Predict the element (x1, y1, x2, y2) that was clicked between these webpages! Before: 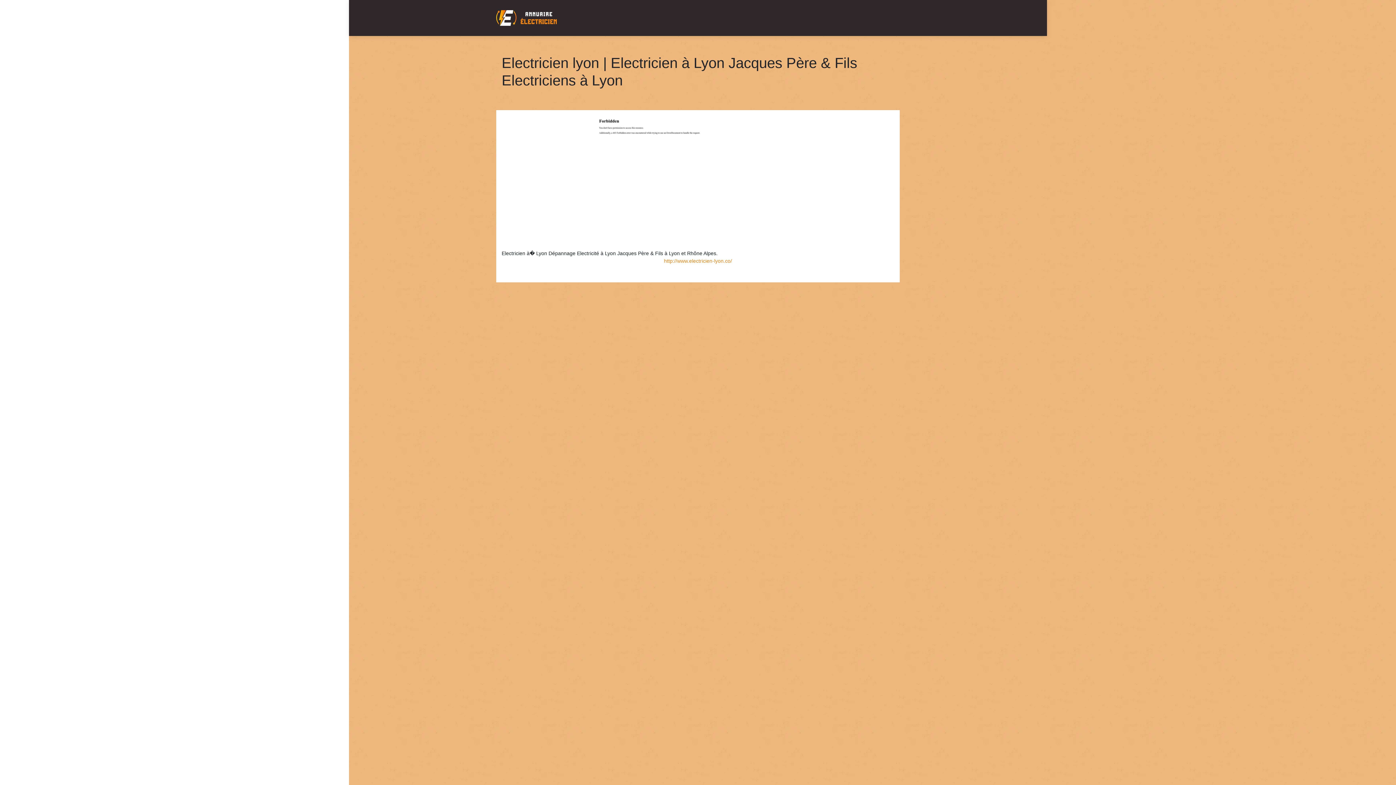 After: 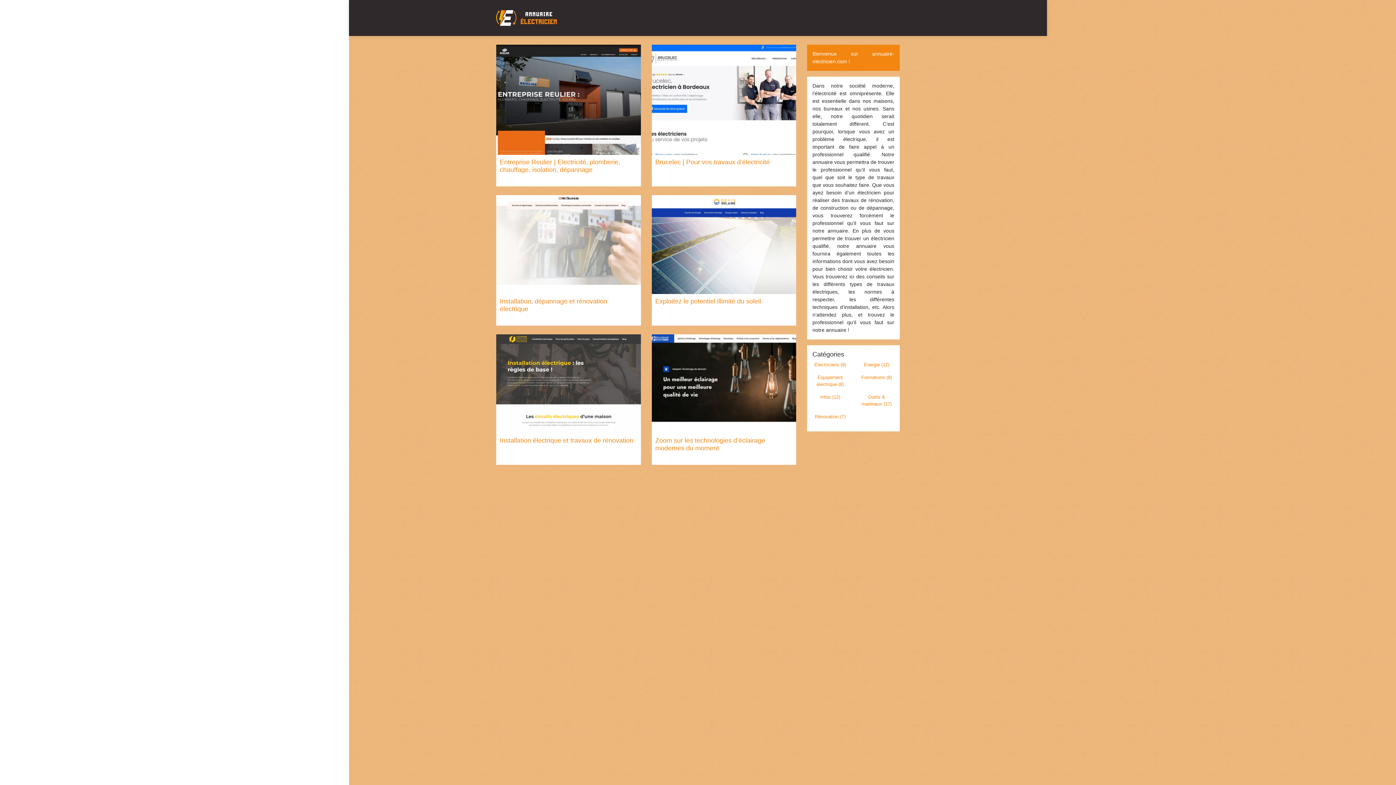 Action: bbox: (496, 10, 557, 25)